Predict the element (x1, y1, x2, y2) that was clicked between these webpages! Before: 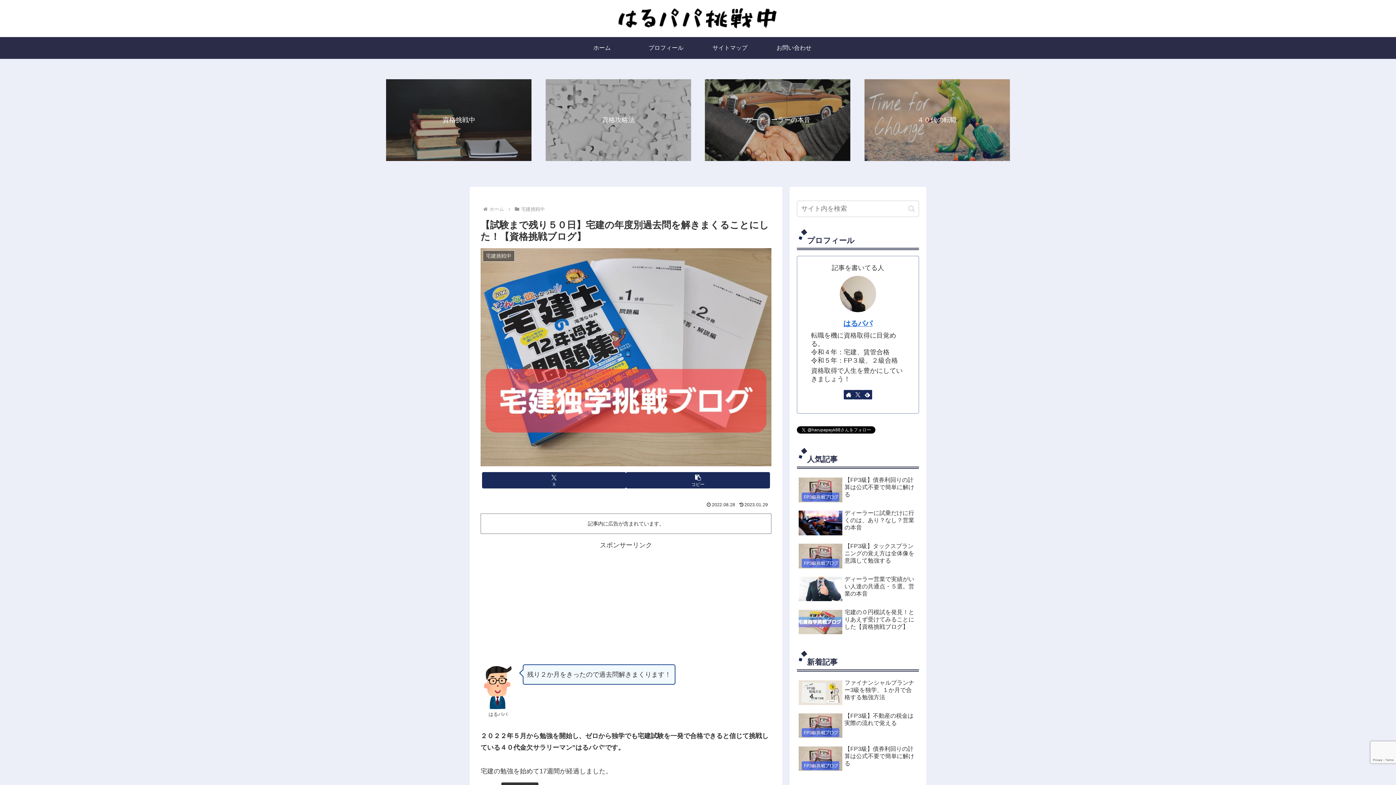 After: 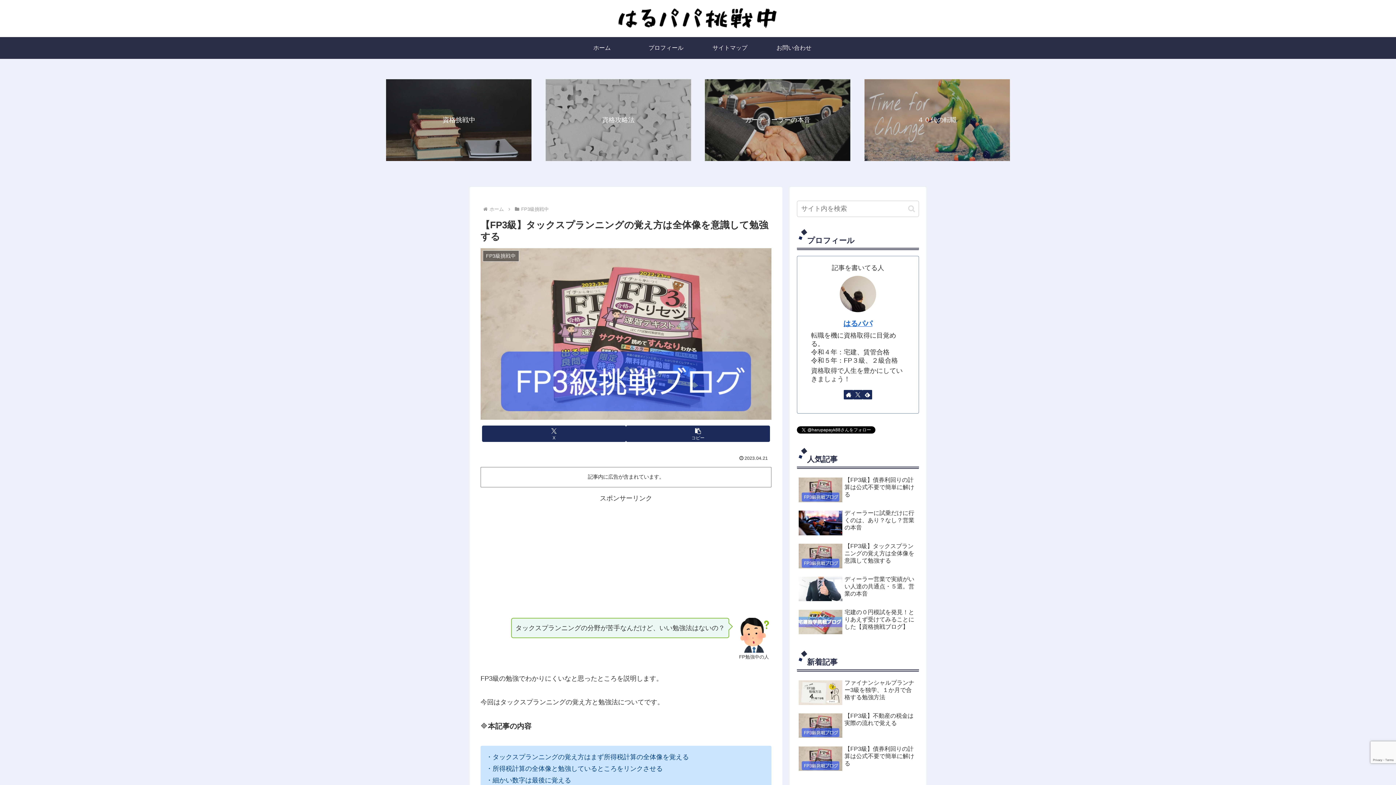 Action: label: 【FP3級】タックスプランニングの覚え方は全体像を意識して勉強する bbox: (797, 541, 919, 572)